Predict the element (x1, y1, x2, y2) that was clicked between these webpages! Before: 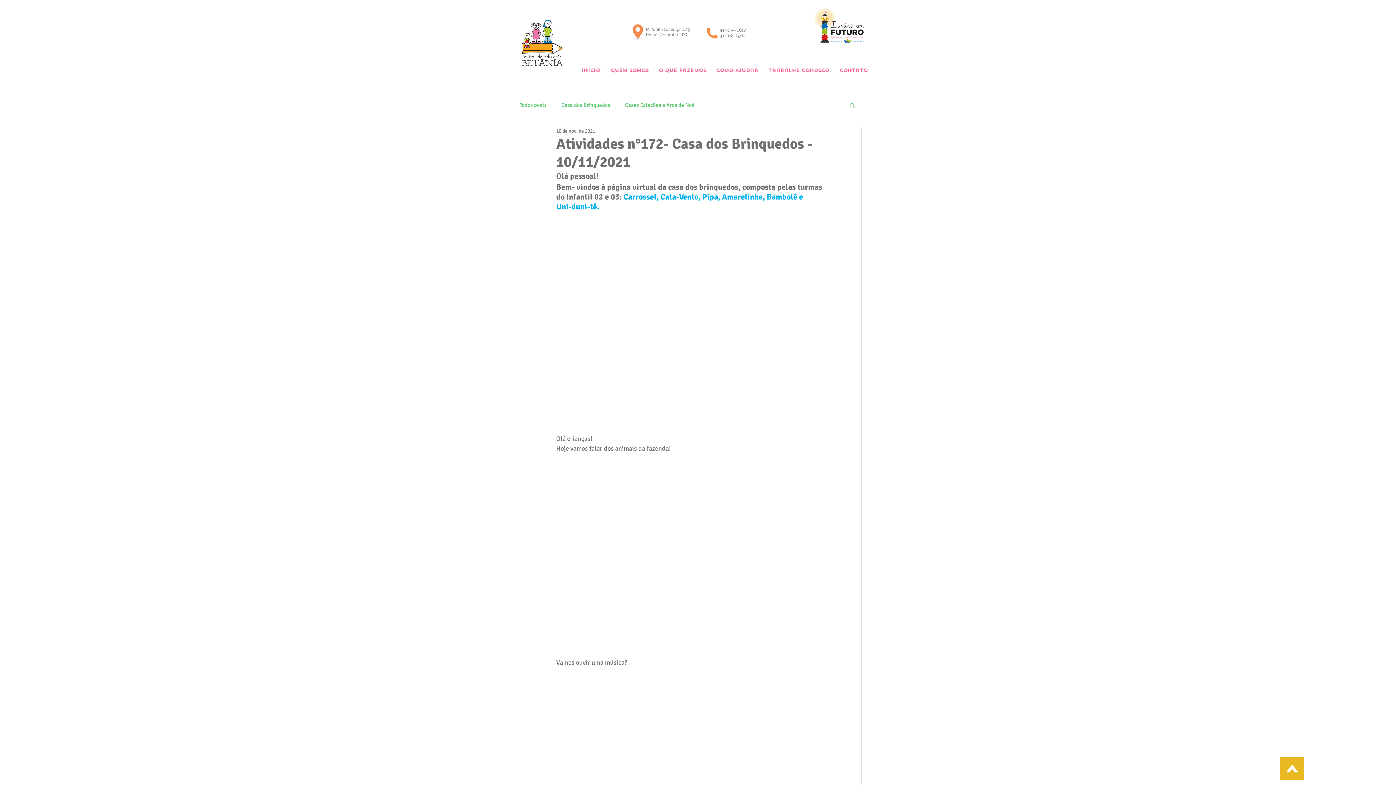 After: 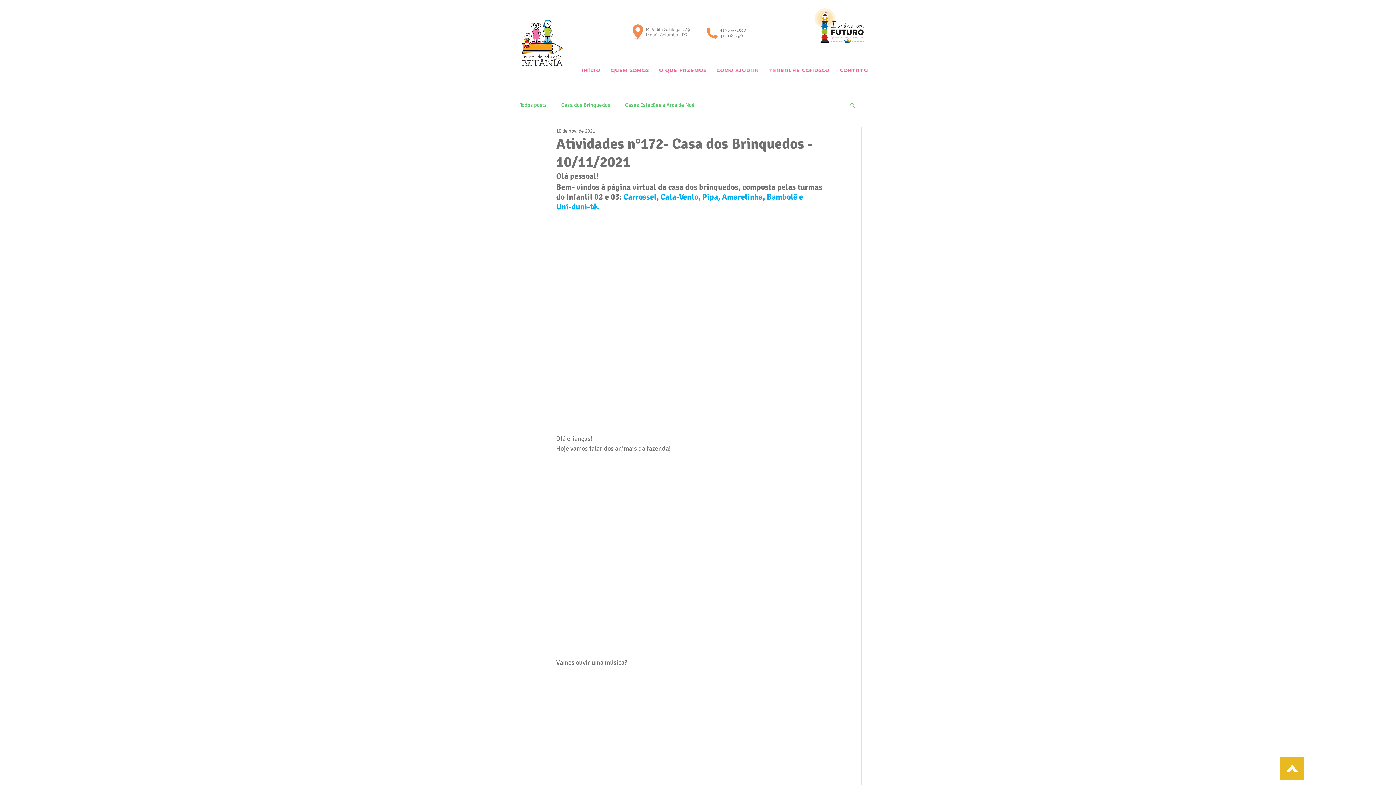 Action: bbox: (1280, 757, 1304, 780)